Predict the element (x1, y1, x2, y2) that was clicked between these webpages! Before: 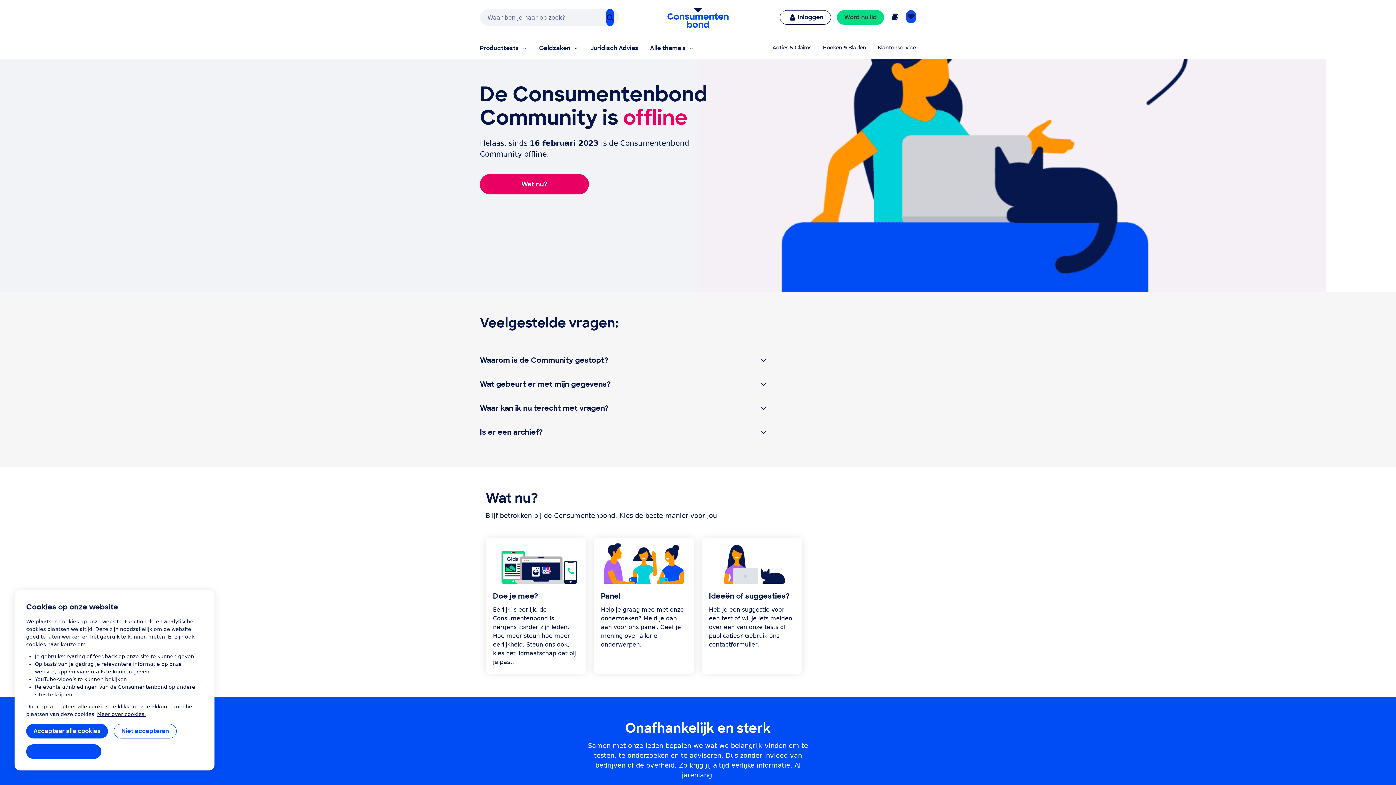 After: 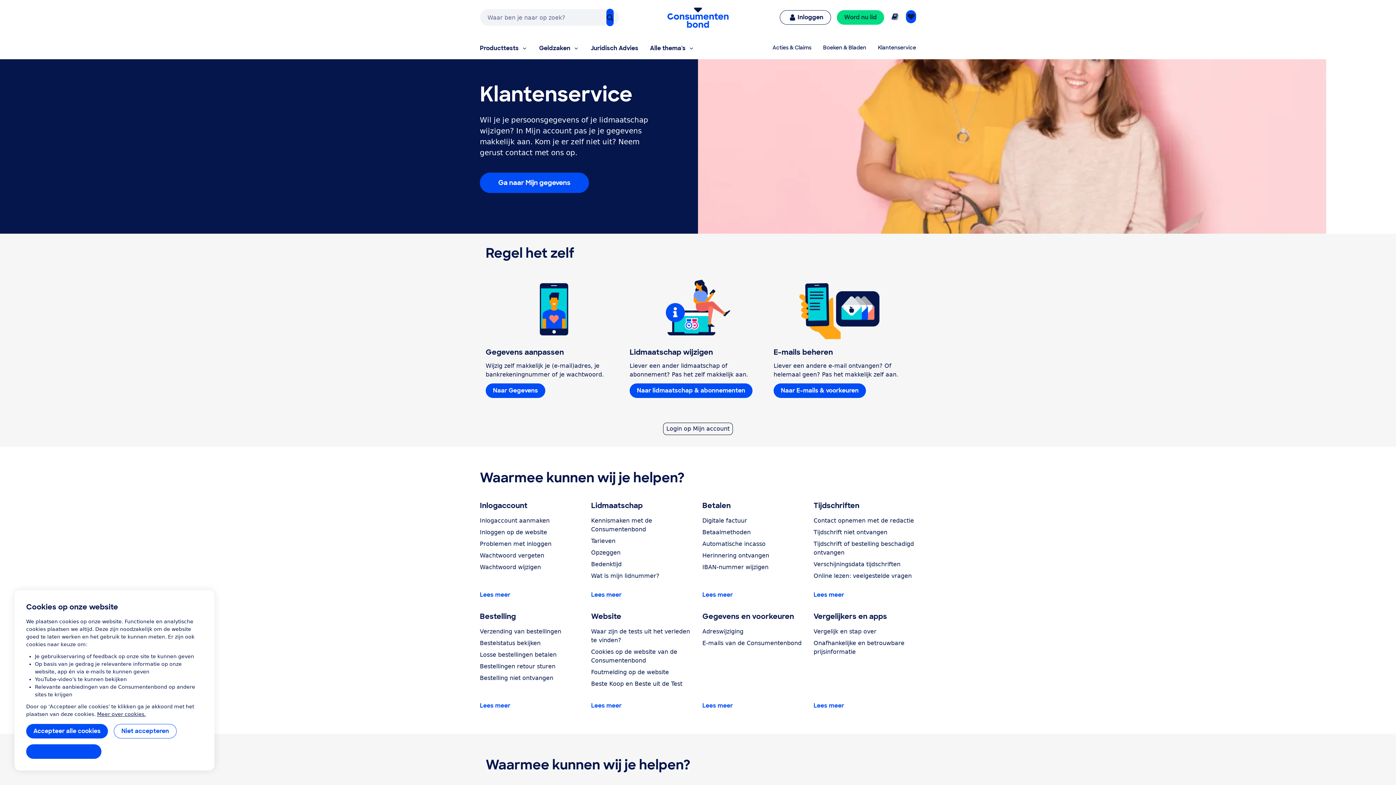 Action: label: Klantenservice bbox: (878, 44, 916, 52)